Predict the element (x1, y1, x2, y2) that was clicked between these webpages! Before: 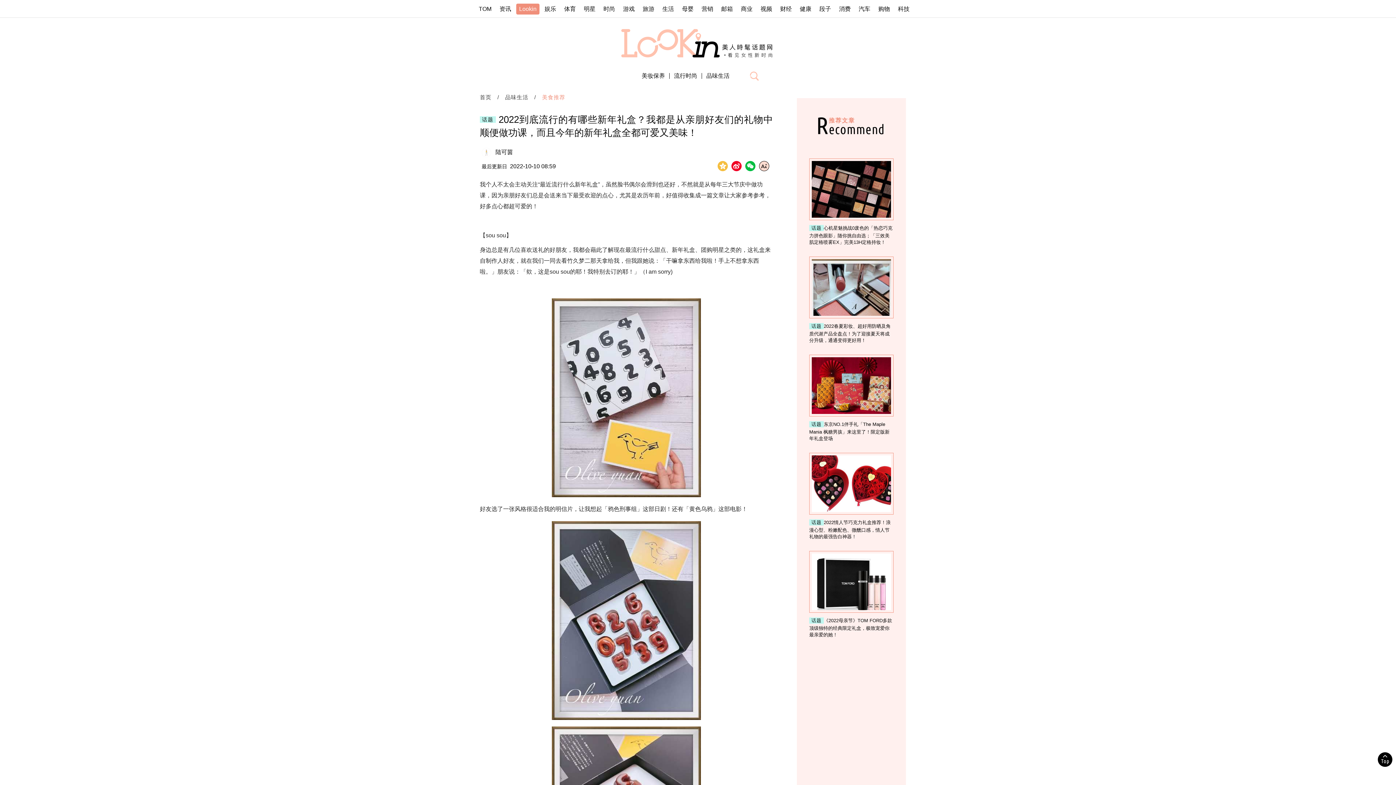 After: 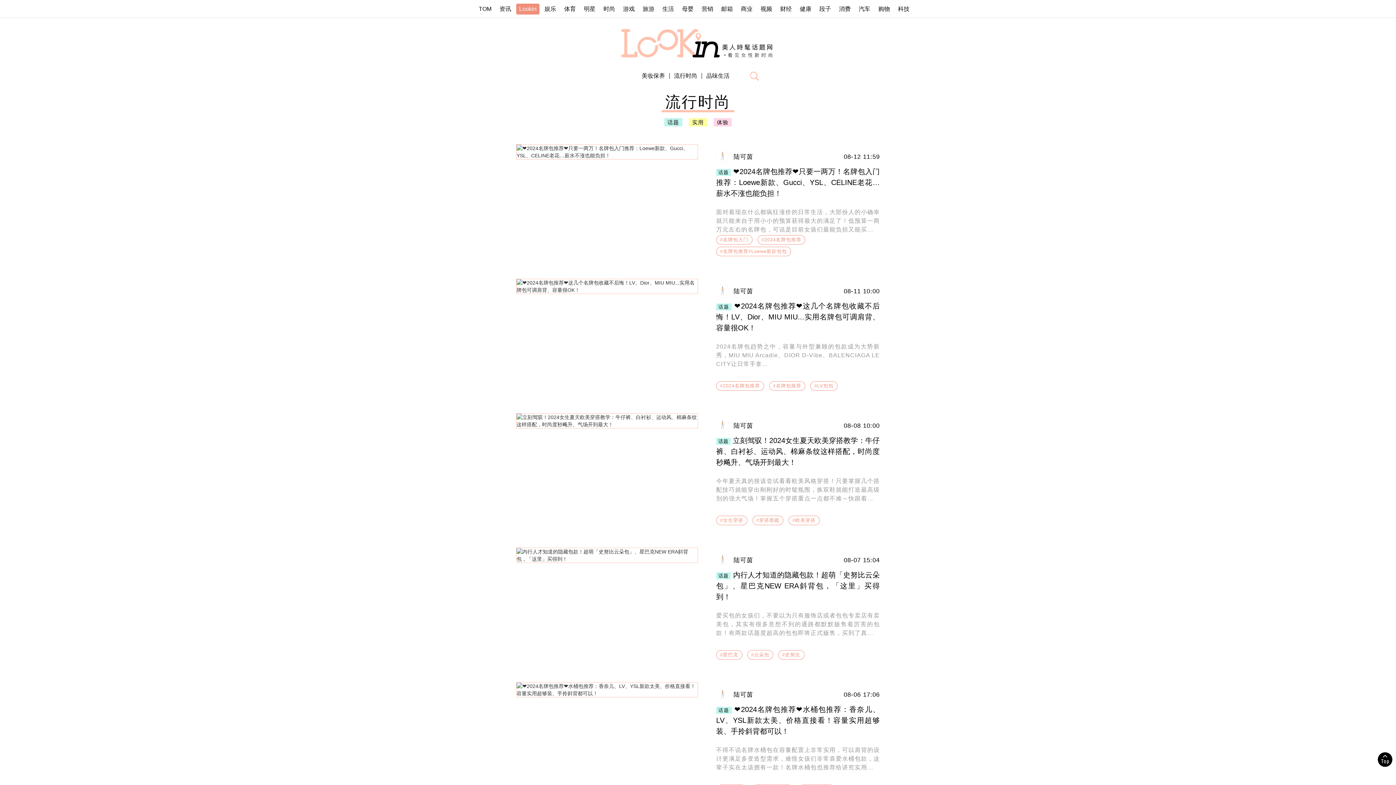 Action: bbox: (674, 72, 697, 78) label: 流行时尚